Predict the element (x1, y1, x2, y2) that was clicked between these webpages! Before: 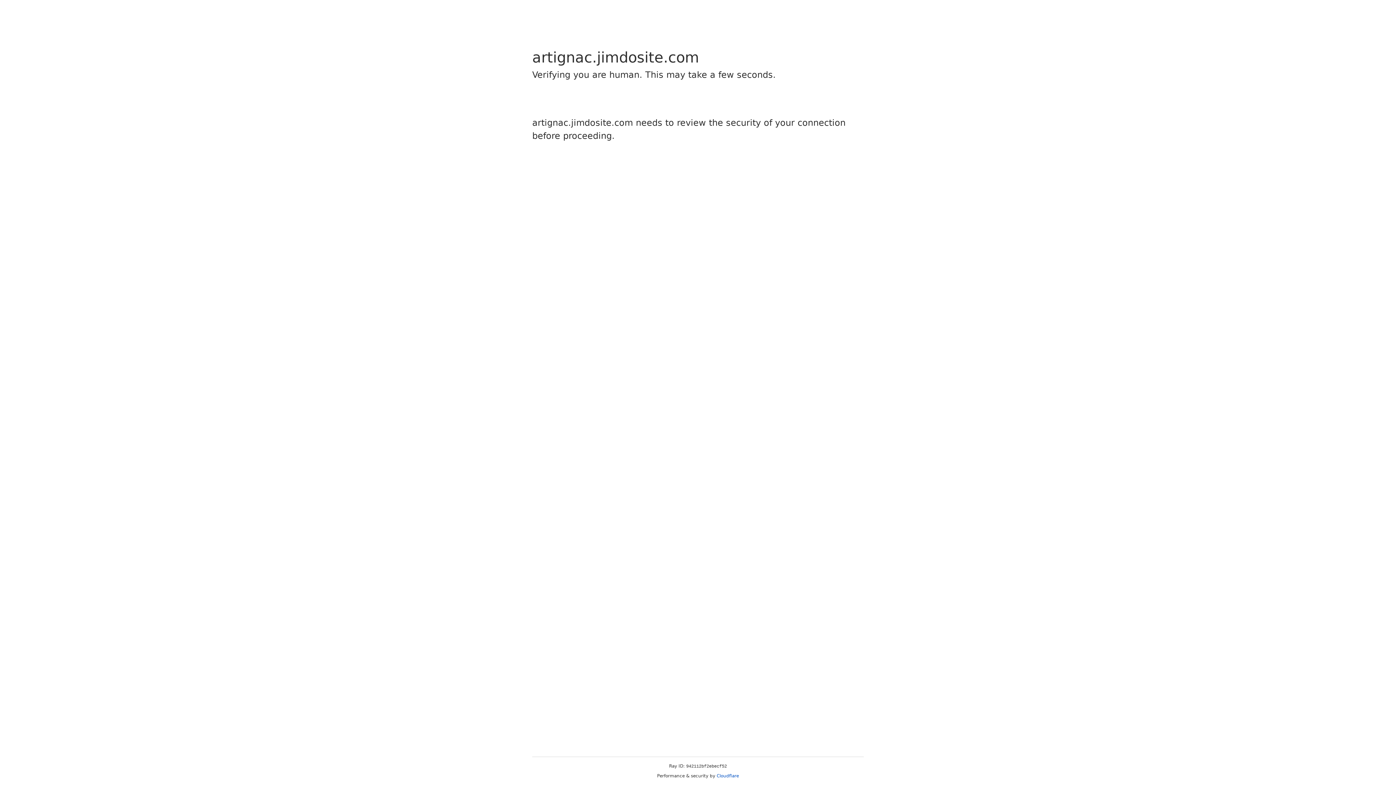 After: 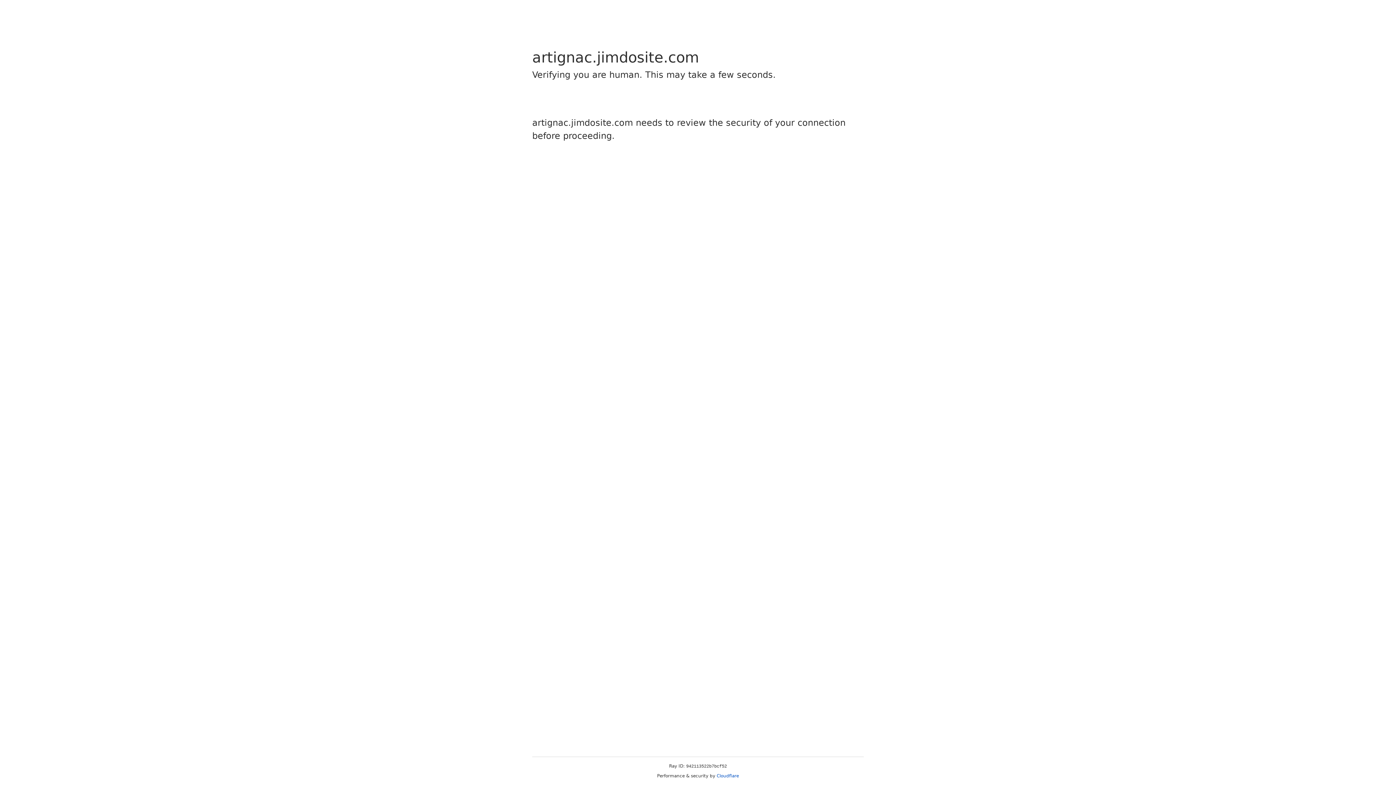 Action: label: Cloudflare bbox: (716, 773, 739, 778)